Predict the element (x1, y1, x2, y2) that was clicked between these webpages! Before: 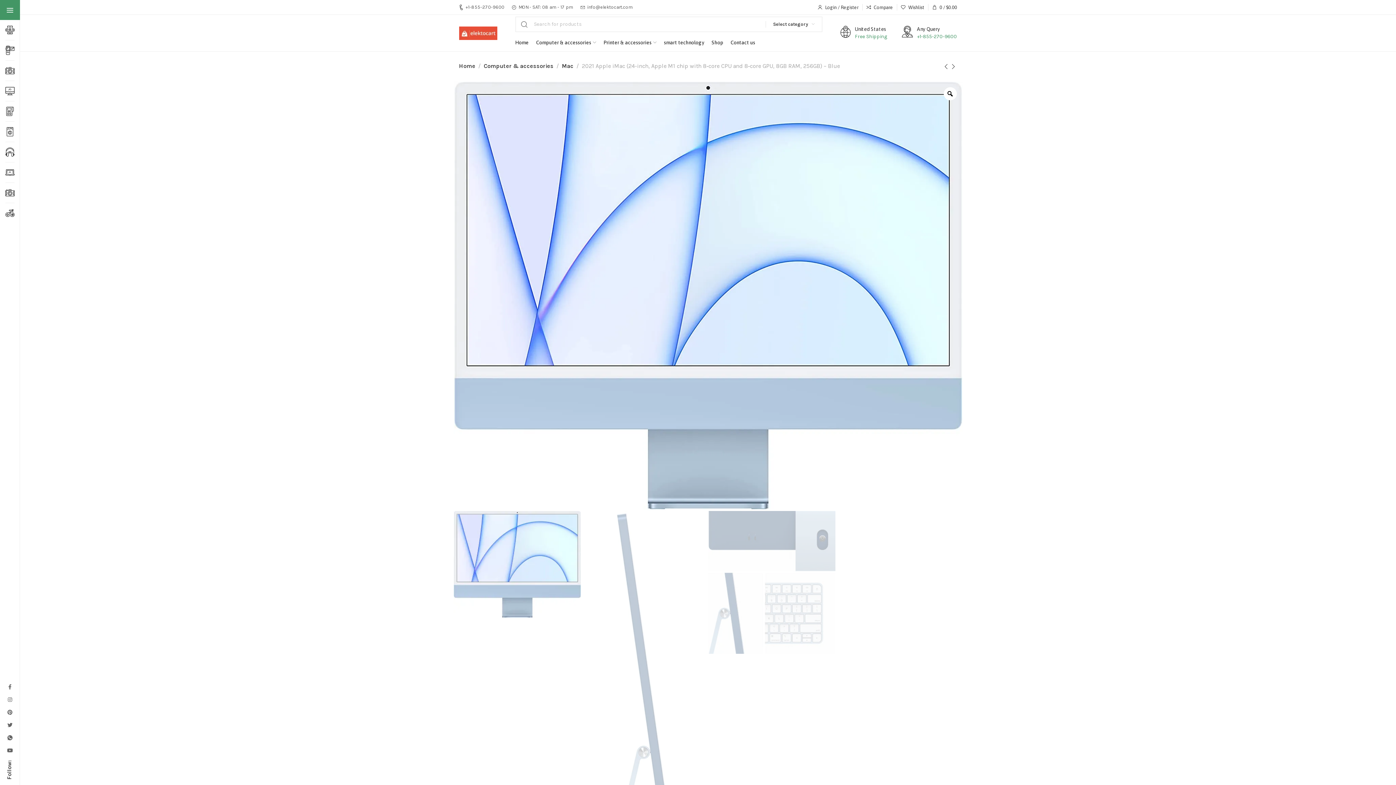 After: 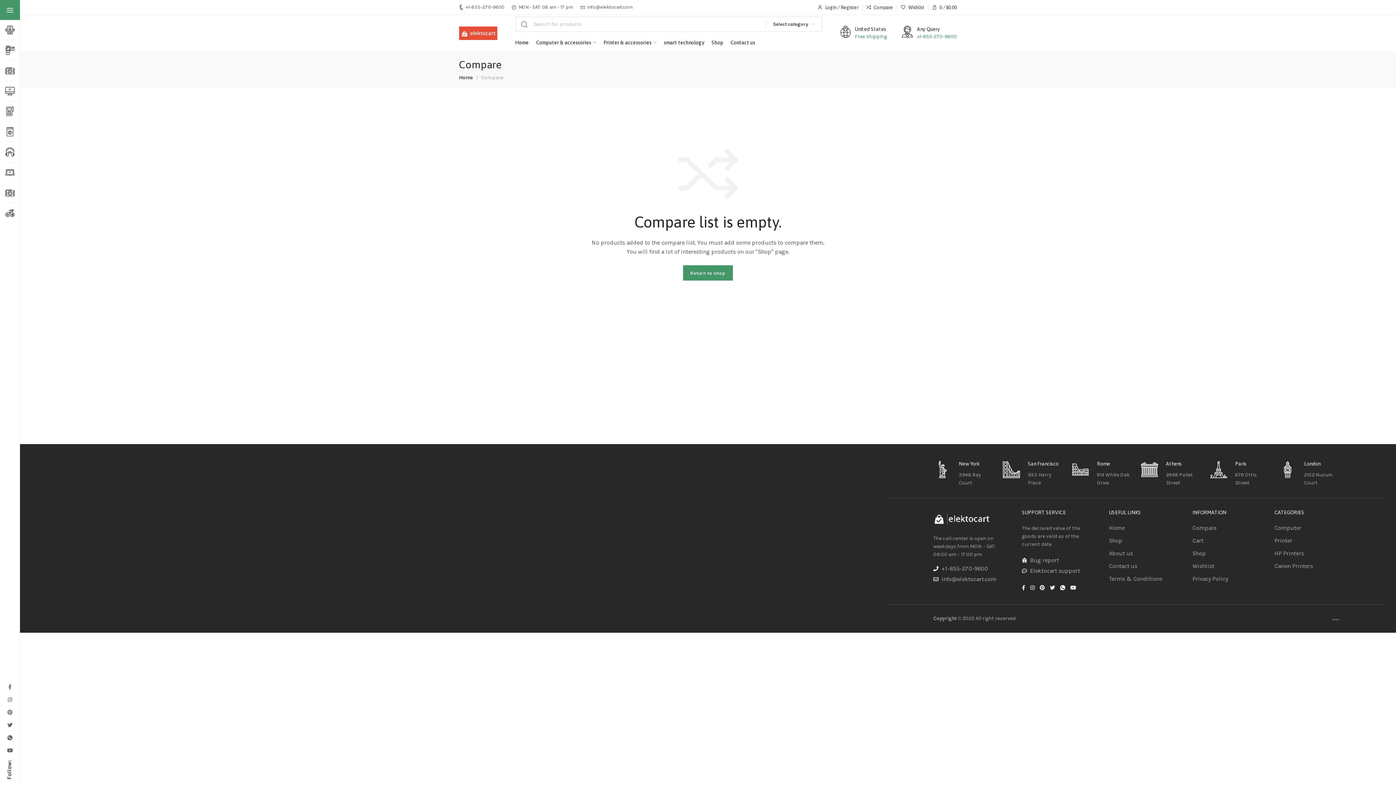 Action: label: Compare bbox: (862, 0, 896, 14)